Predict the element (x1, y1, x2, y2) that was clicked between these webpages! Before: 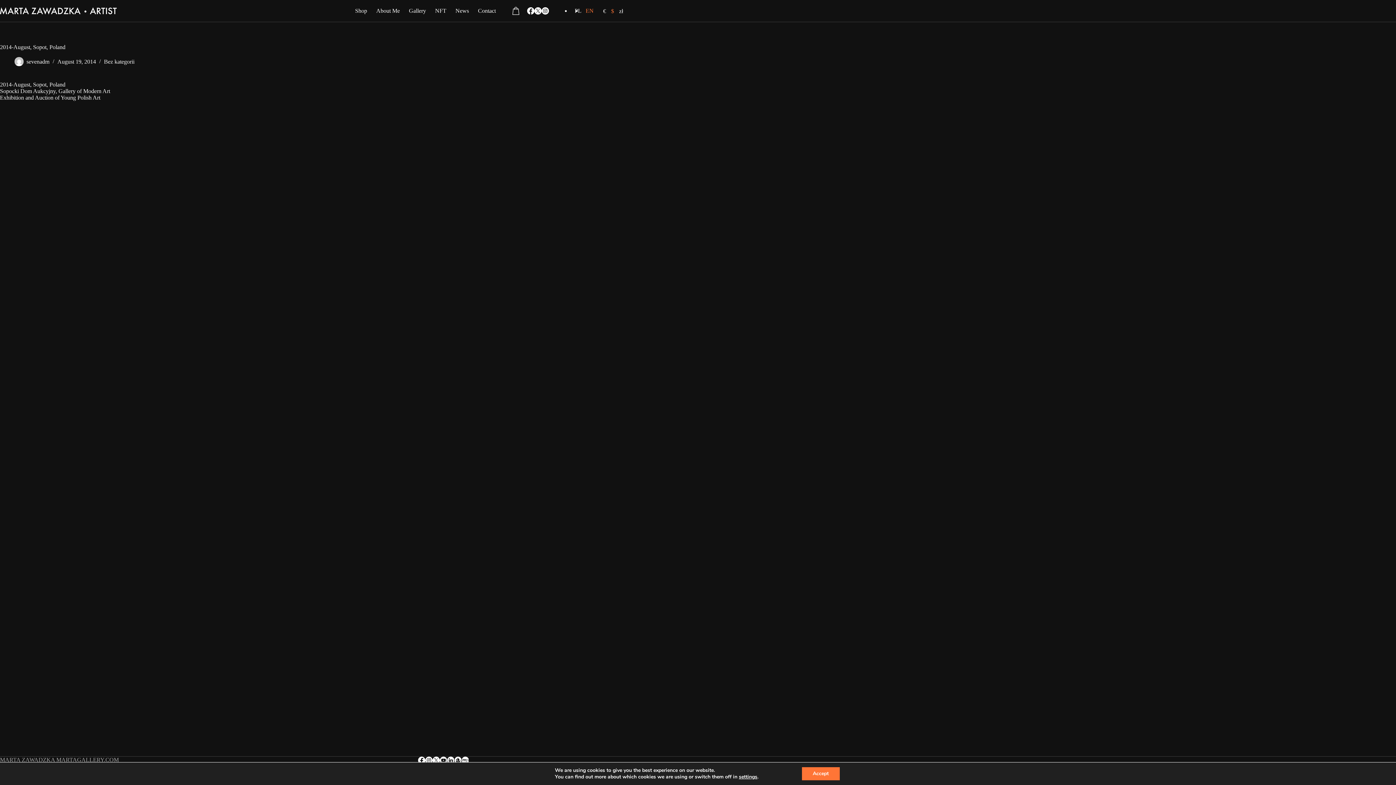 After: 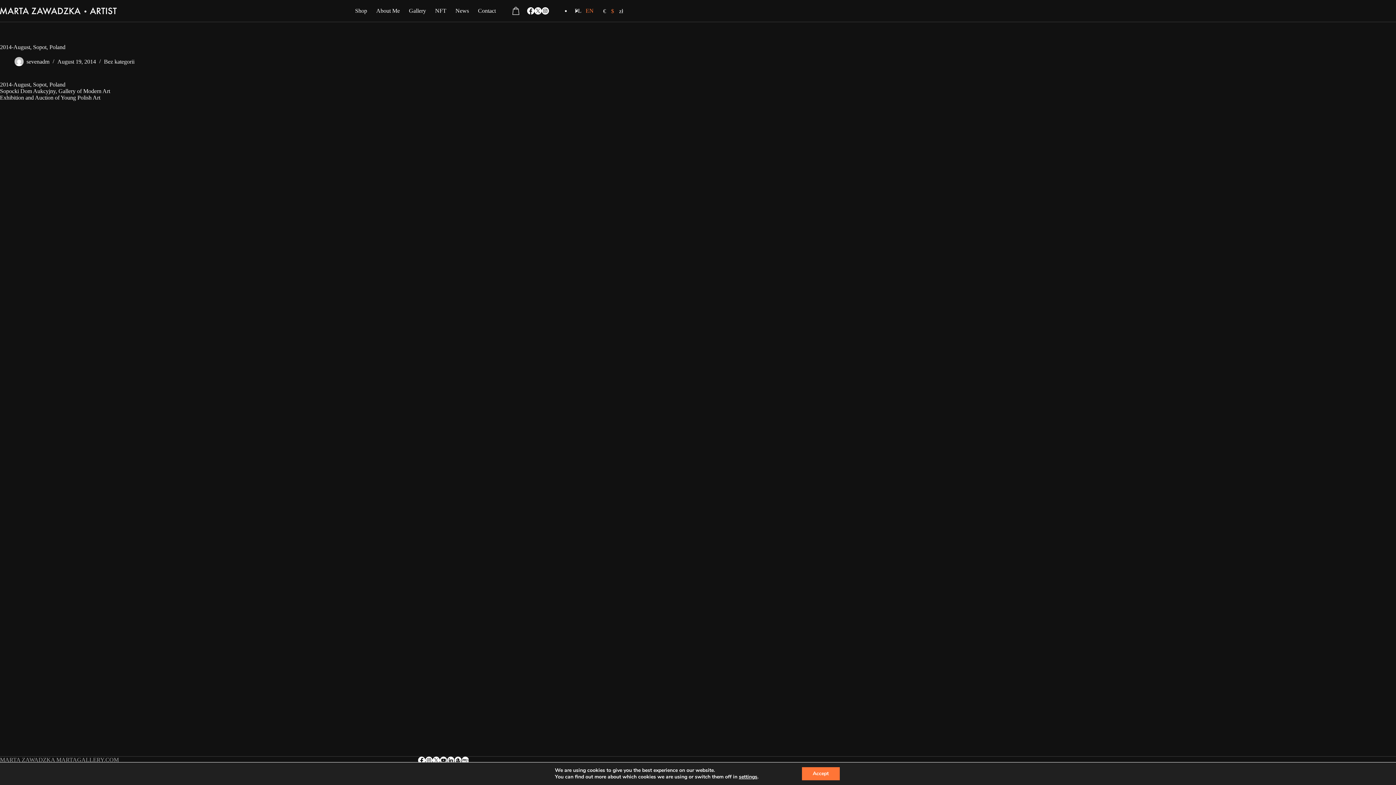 Action: label: X (Twitter) bbox: (432, 757, 440, 764)